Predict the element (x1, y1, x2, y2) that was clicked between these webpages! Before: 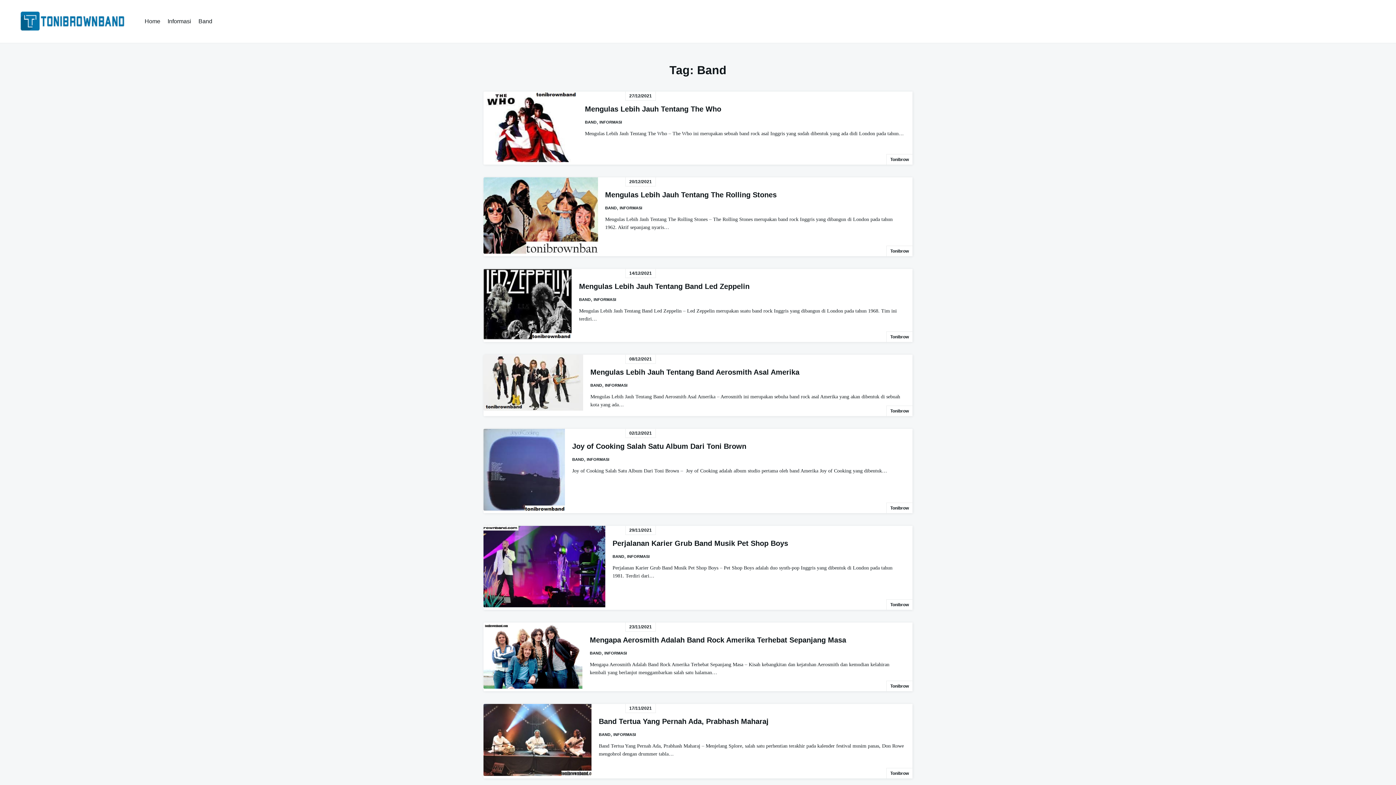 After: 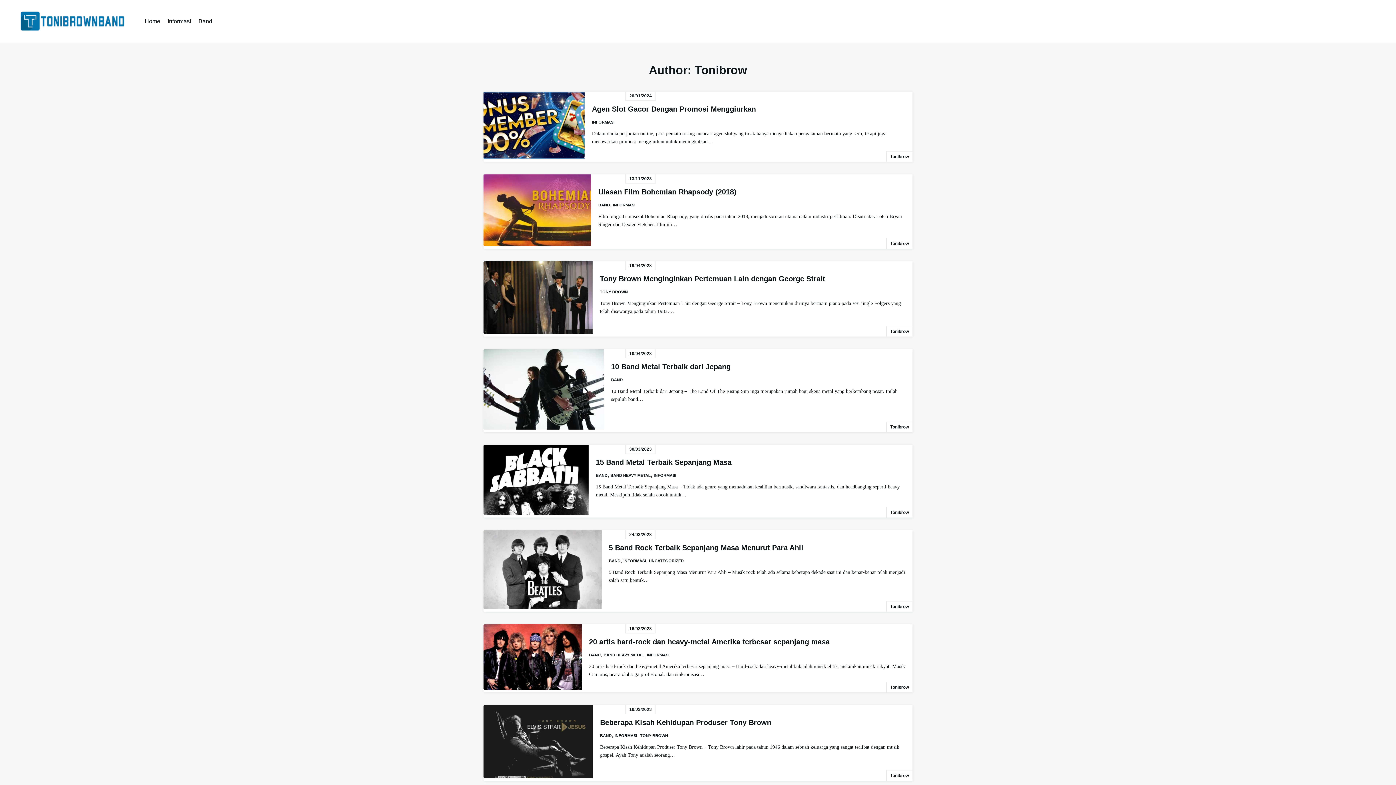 Action: bbox: (886, 503, 912, 513) label: Tonibrow